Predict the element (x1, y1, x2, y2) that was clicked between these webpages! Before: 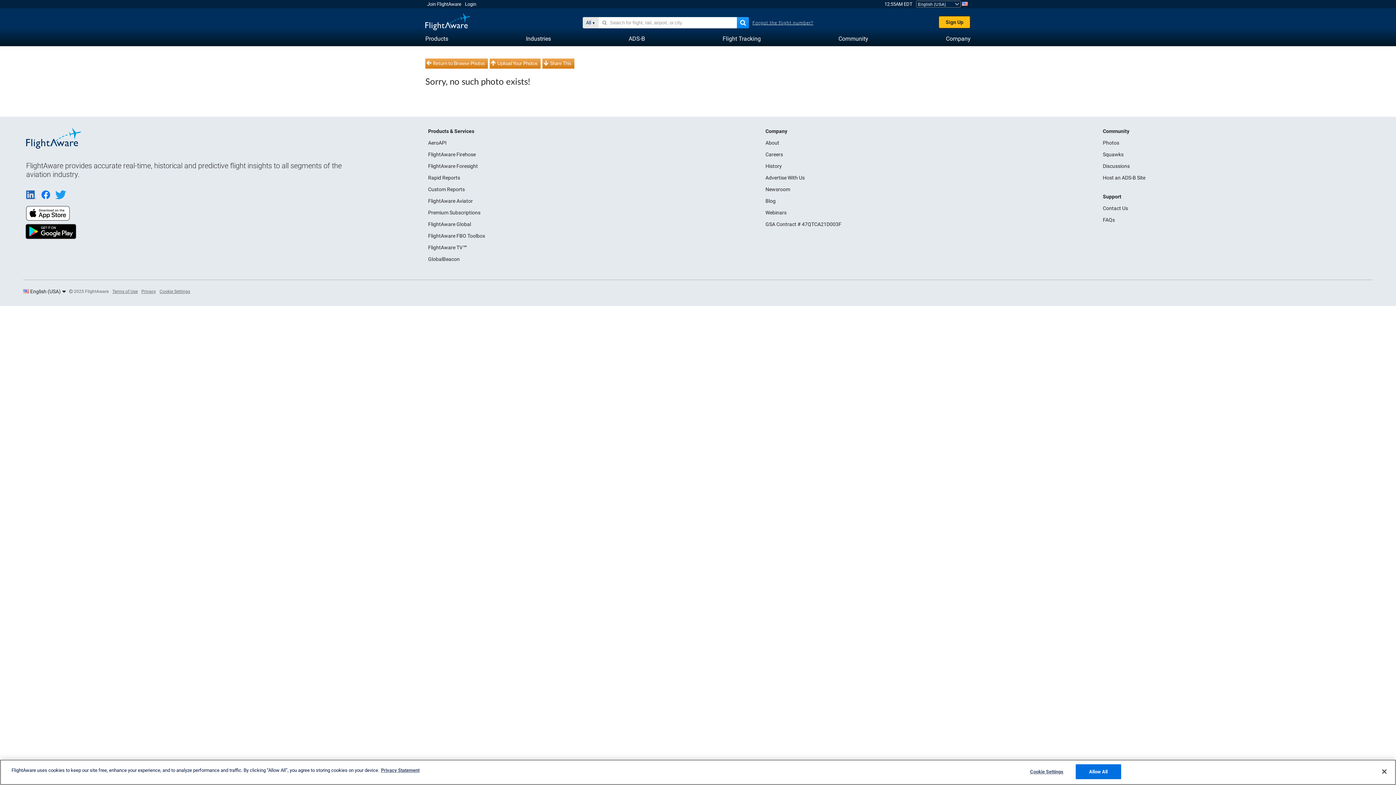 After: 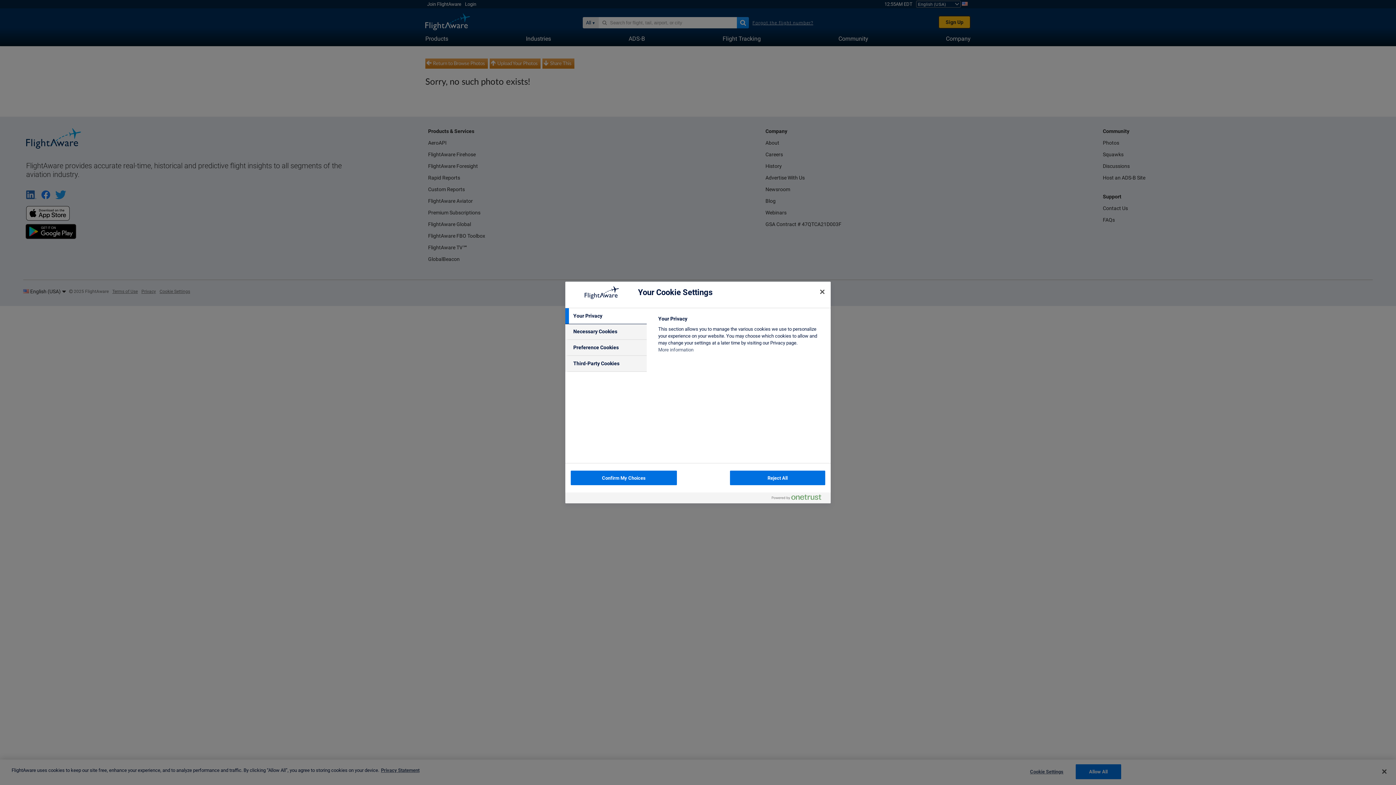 Action: bbox: (159, 289, 190, 294) label: Cookie Settings